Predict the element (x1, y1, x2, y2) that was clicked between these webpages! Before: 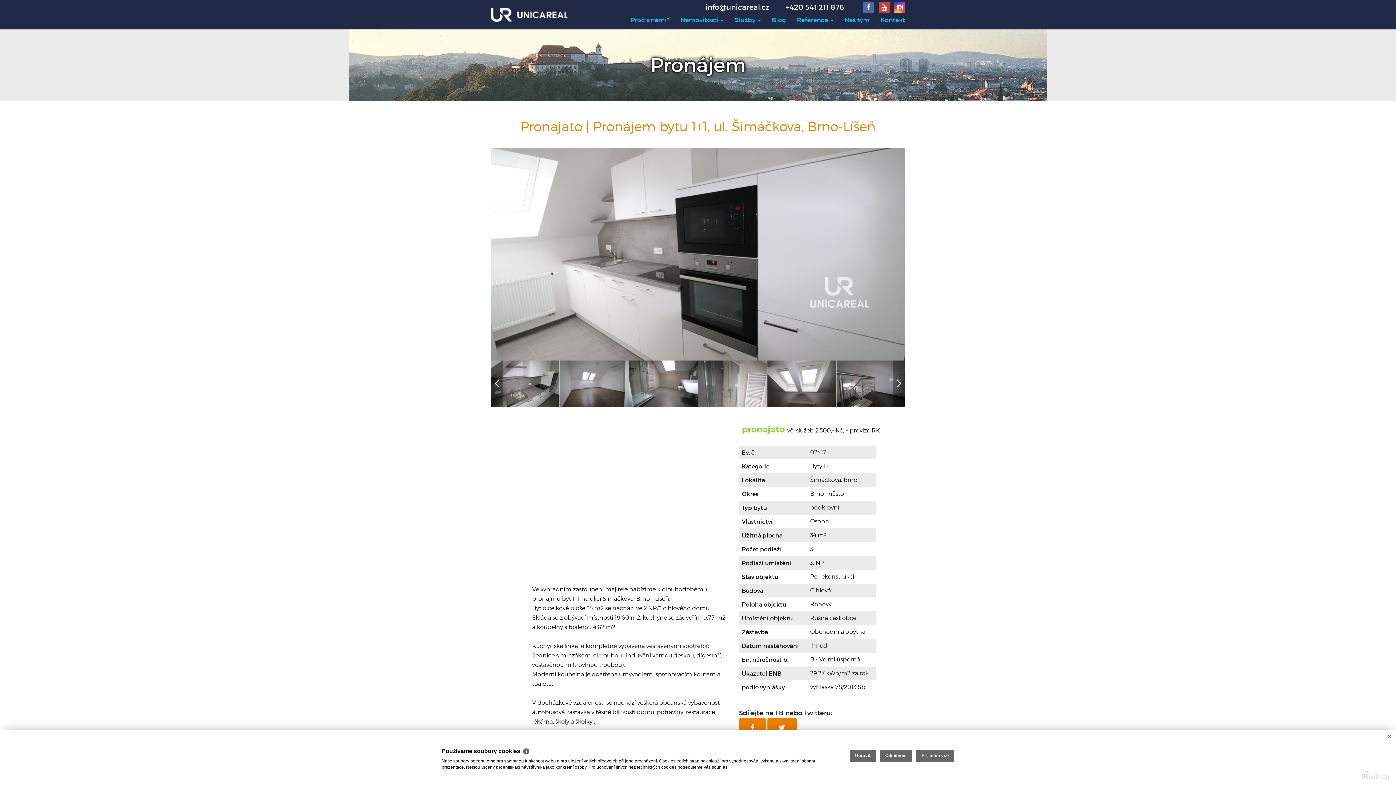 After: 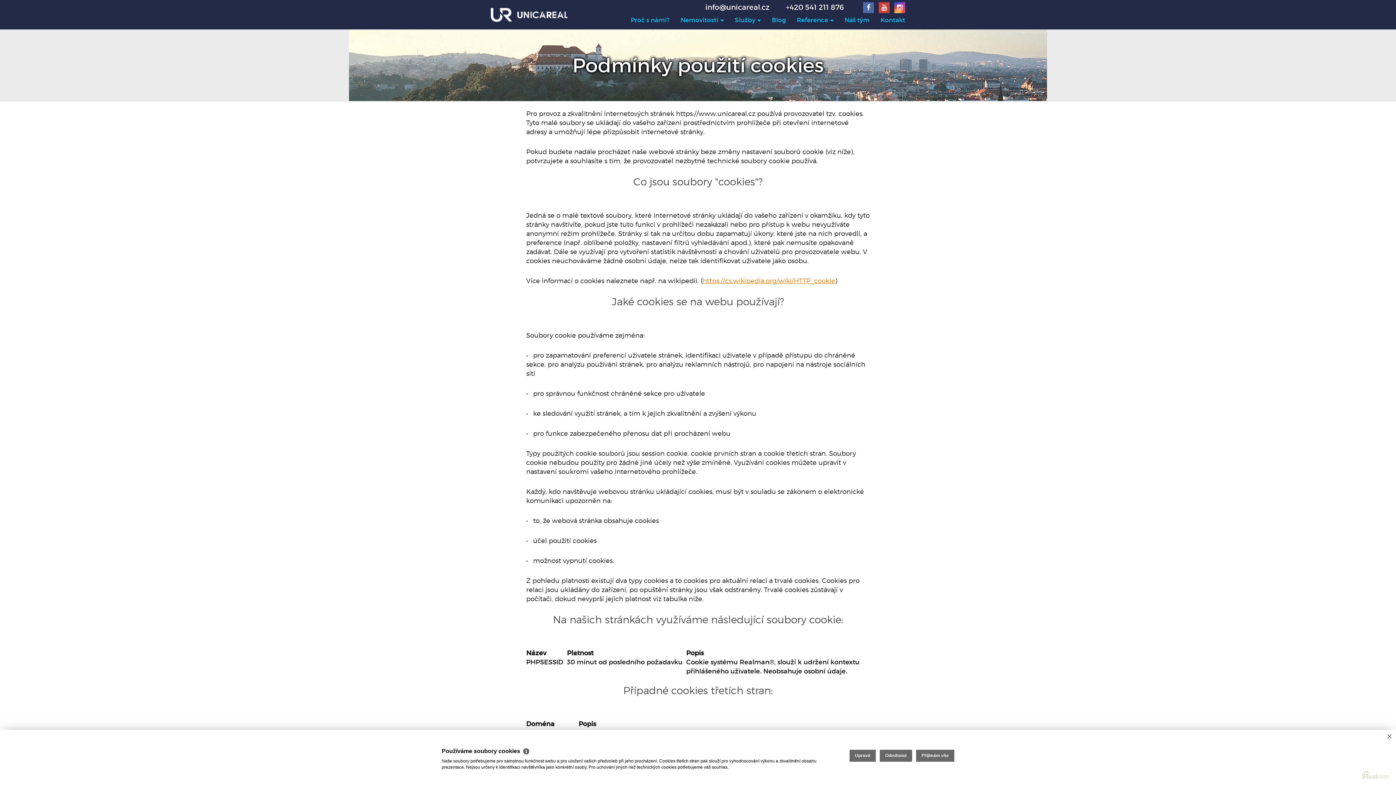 Action: bbox: (523, 749, 529, 754) label: ℹ